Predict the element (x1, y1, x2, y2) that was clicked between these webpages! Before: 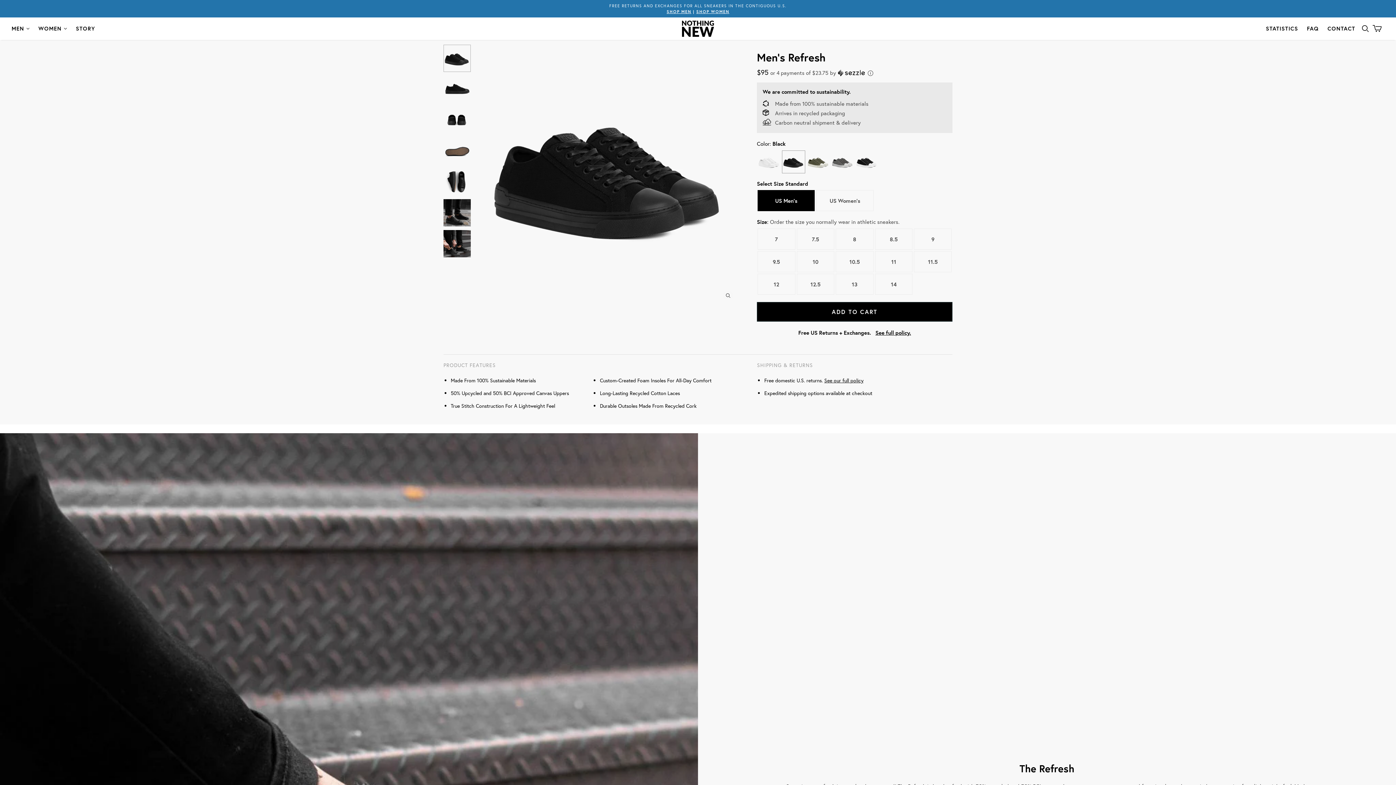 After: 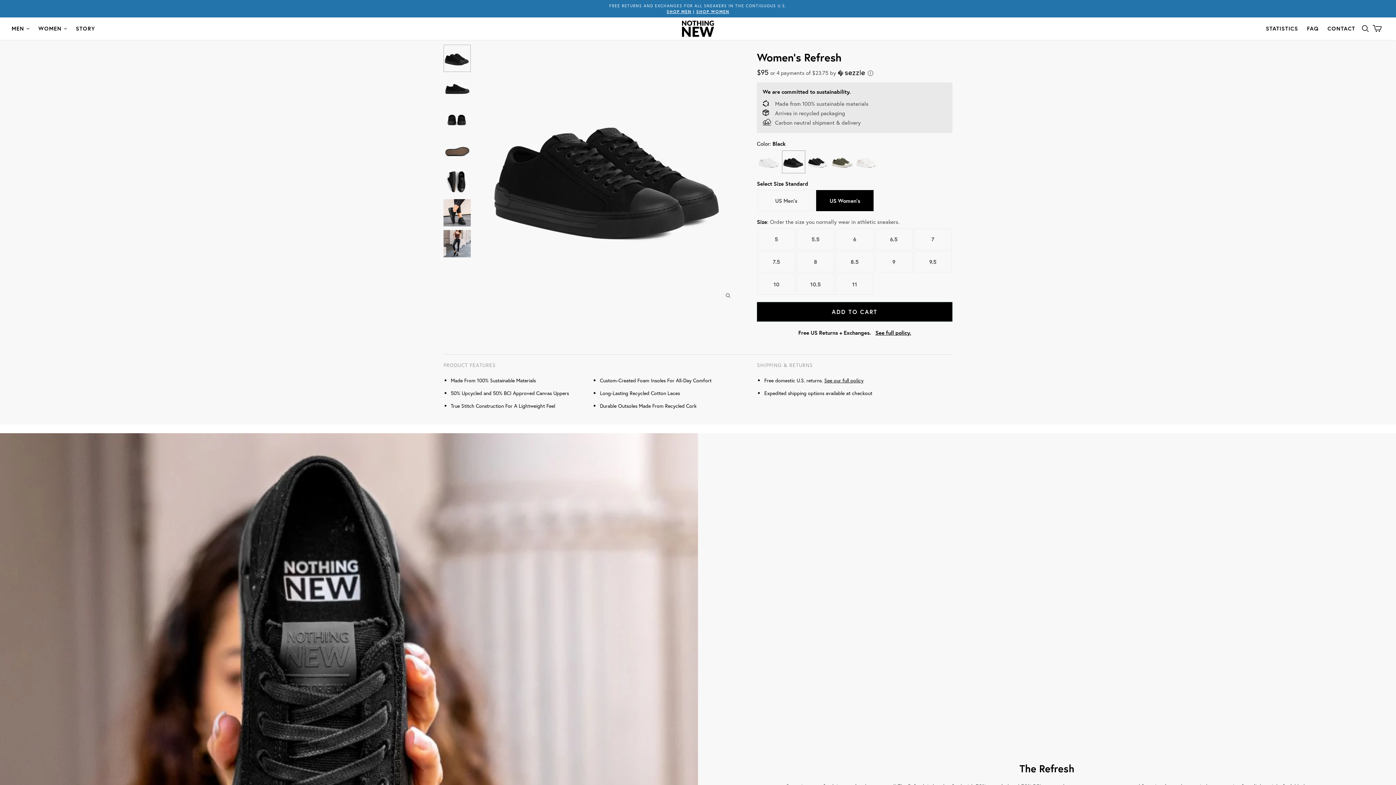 Action: label: US Women's bbox: (816, 190, 873, 211)